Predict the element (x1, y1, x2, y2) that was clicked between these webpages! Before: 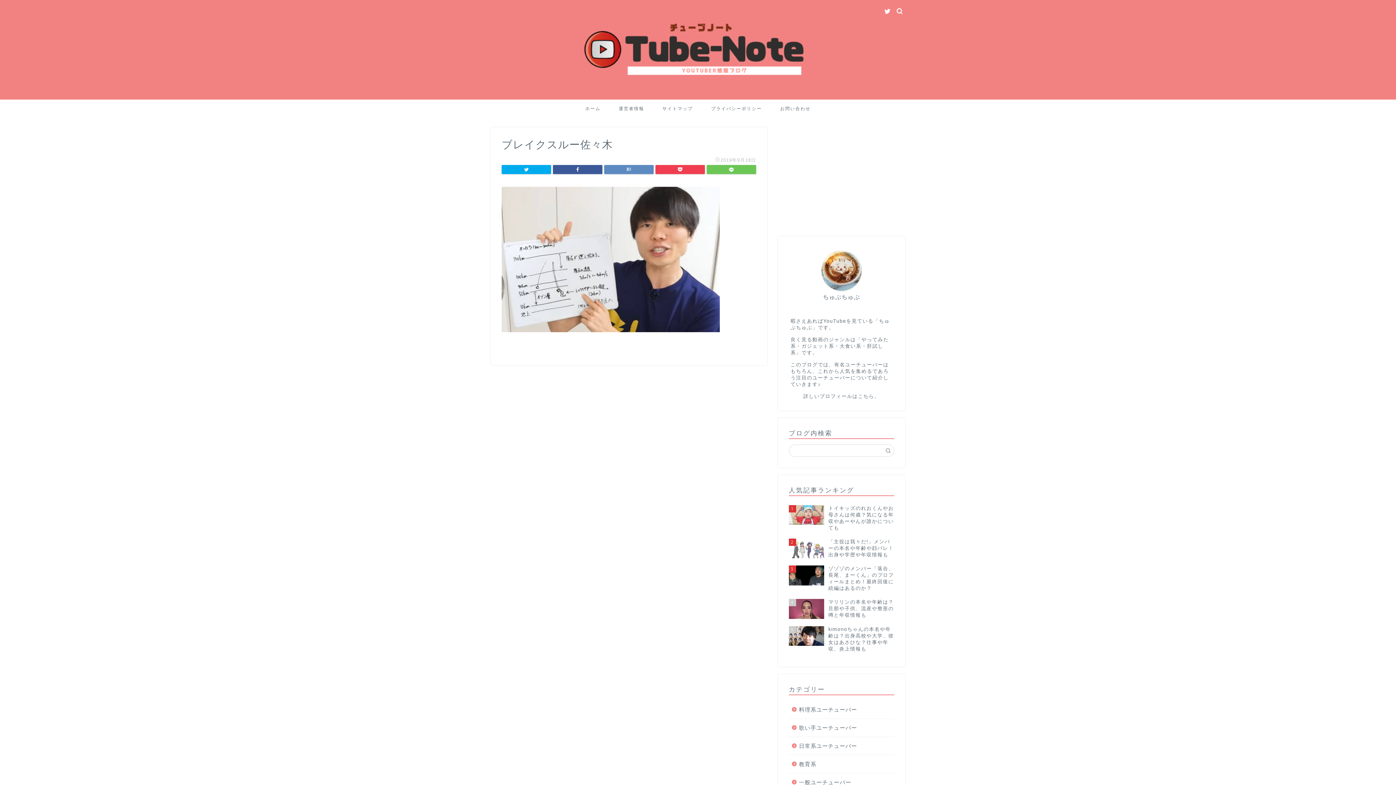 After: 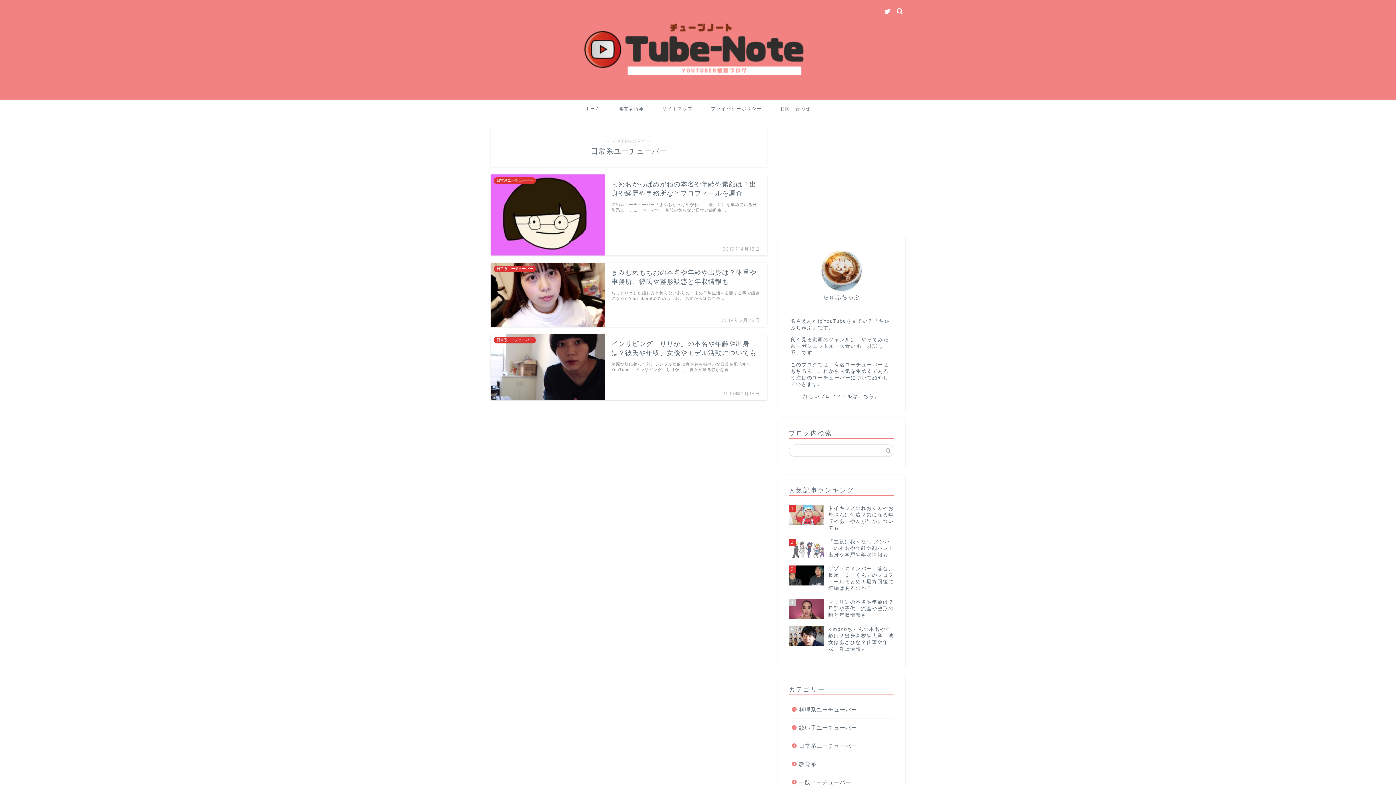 Action: bbox: (789, 737, 893, 755) label: 日常系ユーチューバー